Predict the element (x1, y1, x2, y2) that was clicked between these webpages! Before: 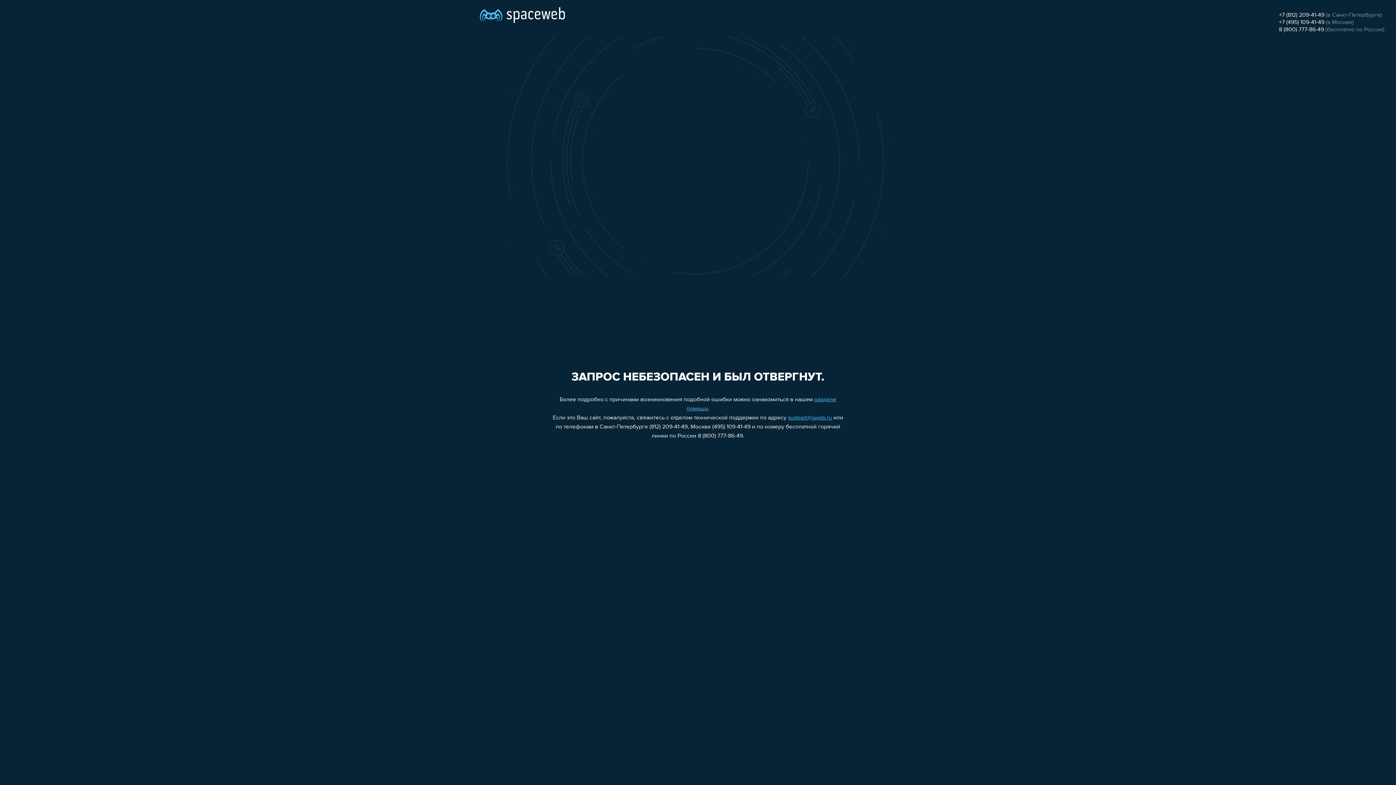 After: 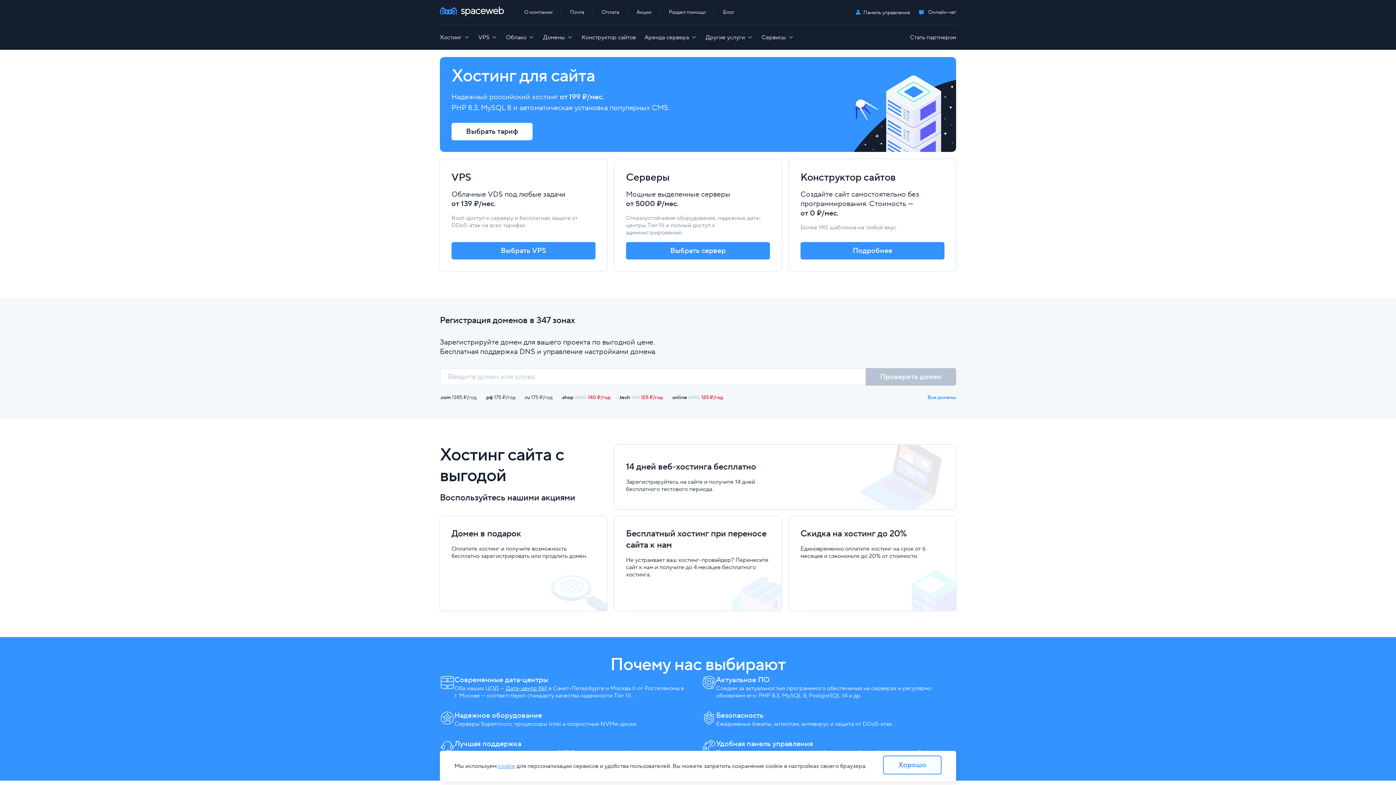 Action: bbox: (480, 0, 565, 25)